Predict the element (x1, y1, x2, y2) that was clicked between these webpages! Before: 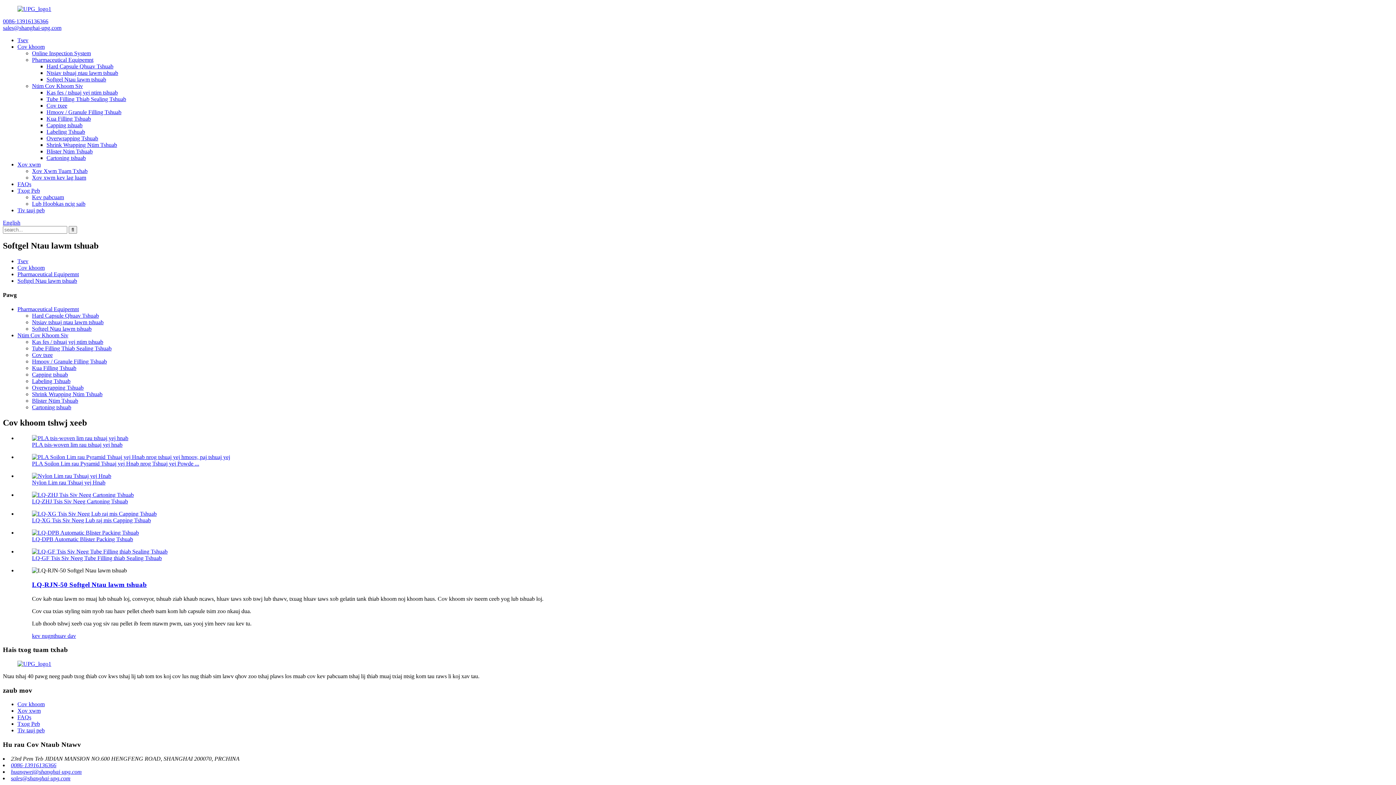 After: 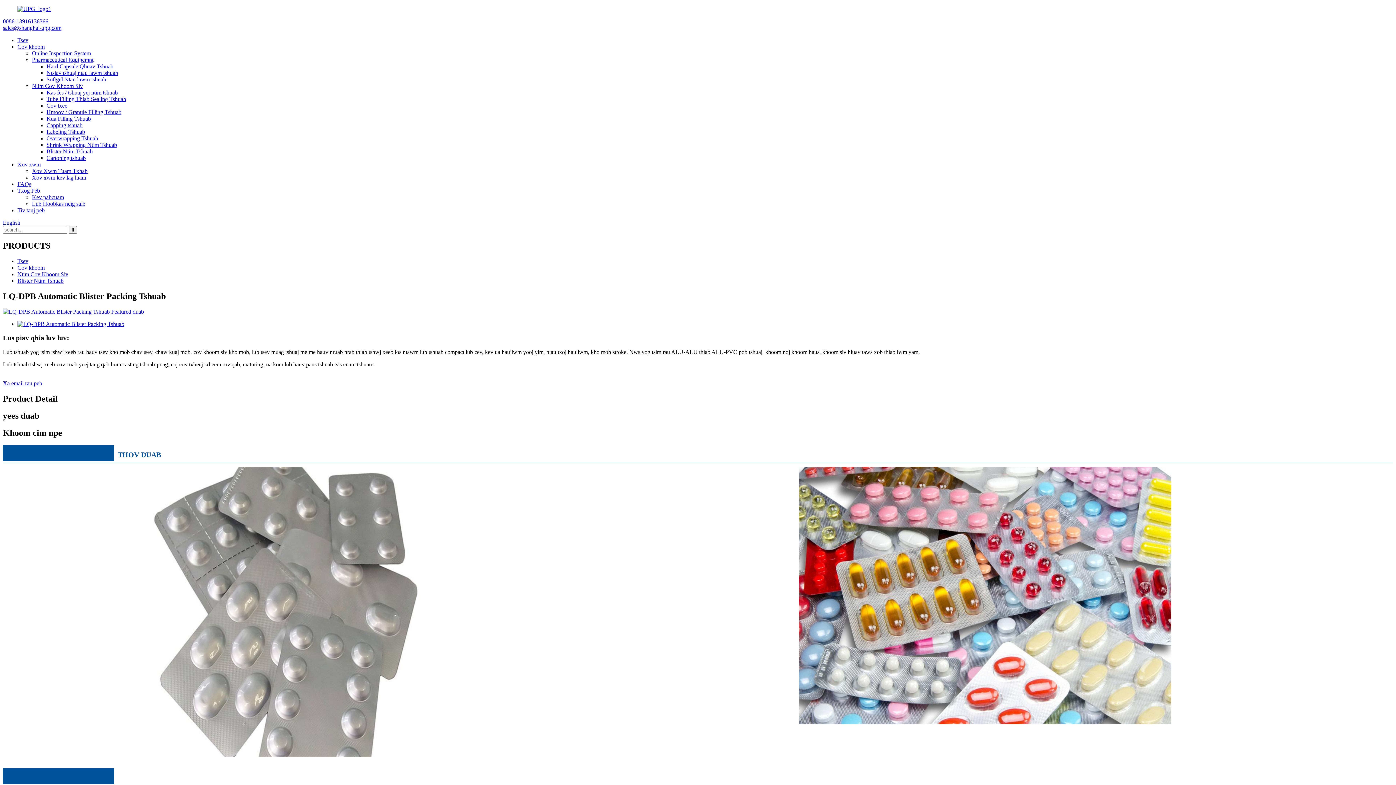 Action: bbox: (32, 529, 138, 536)